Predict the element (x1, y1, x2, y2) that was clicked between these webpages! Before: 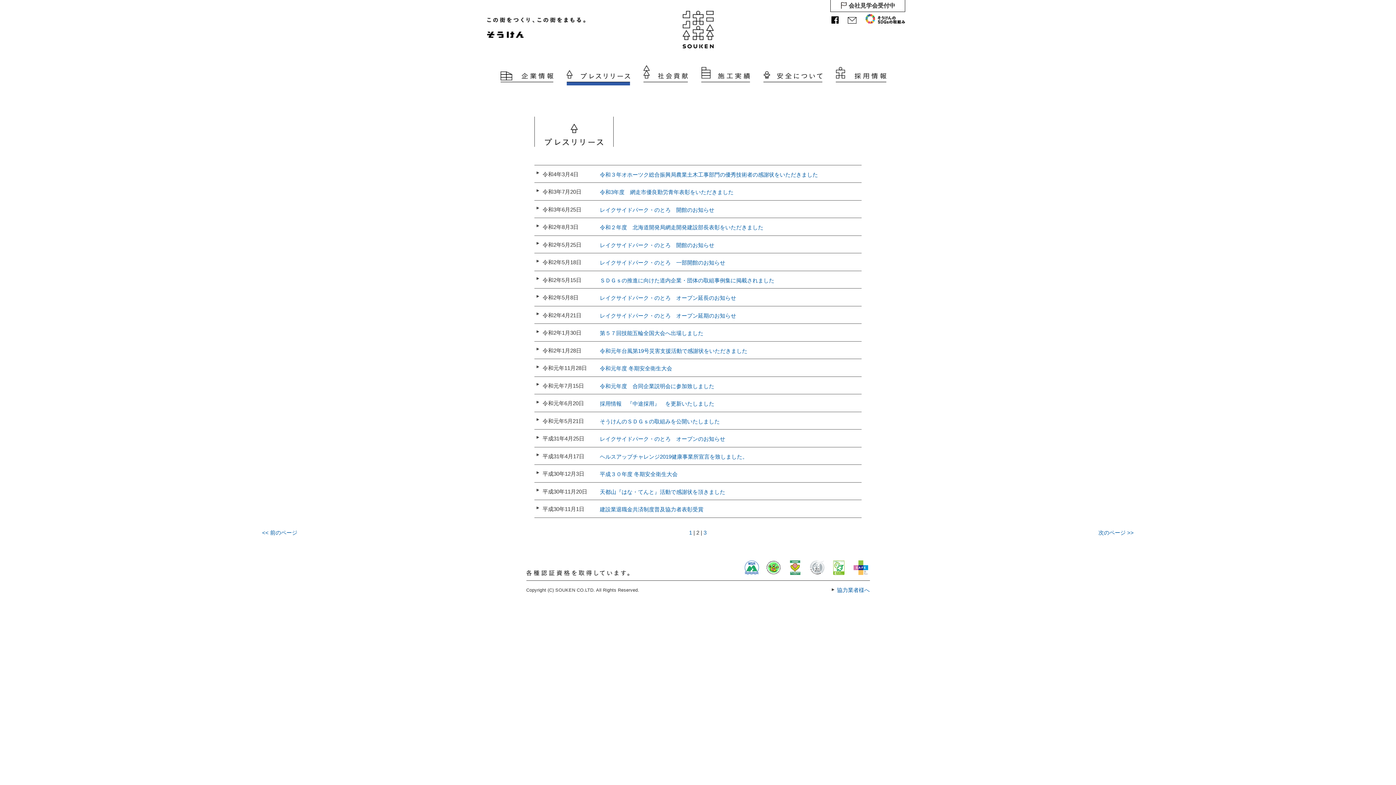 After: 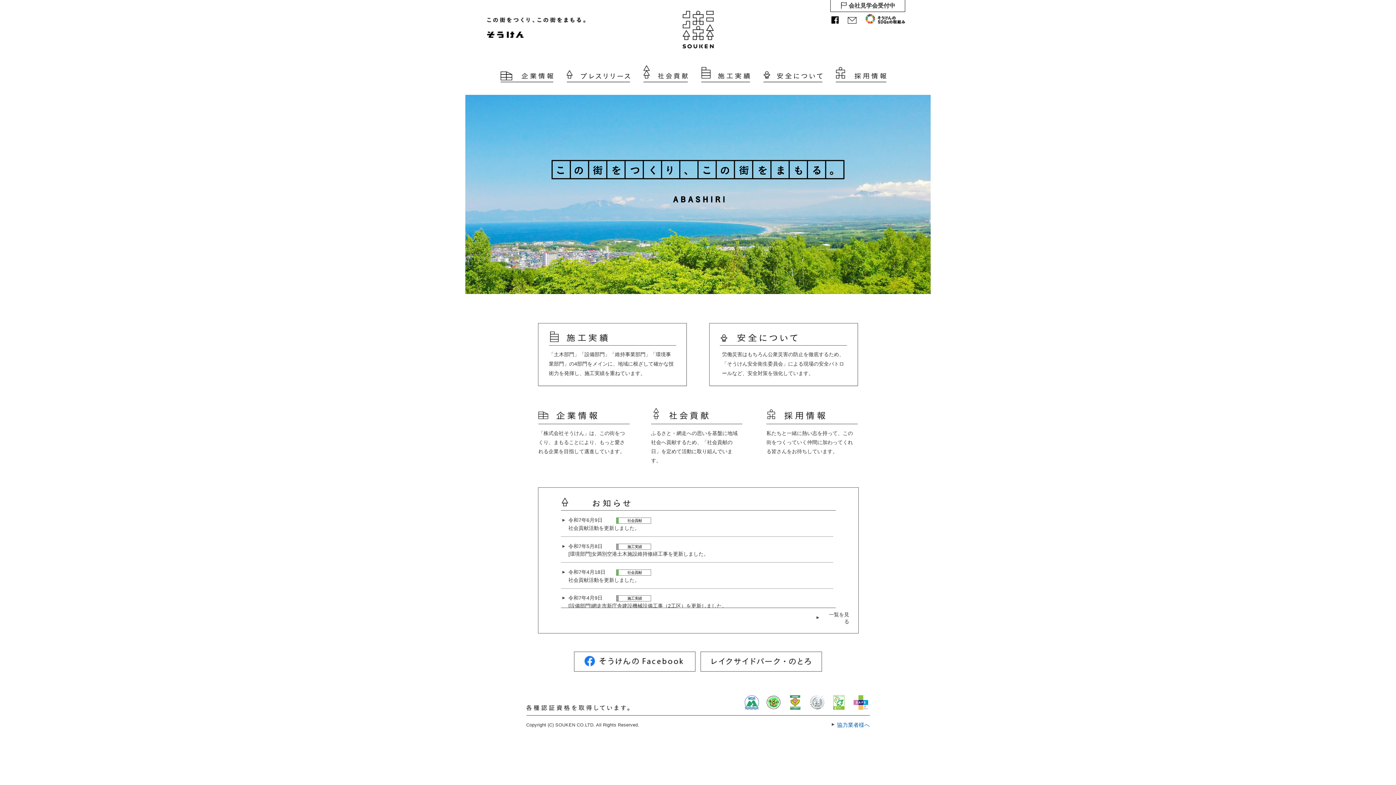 Action: bbox: (487, 32, 523, 38)